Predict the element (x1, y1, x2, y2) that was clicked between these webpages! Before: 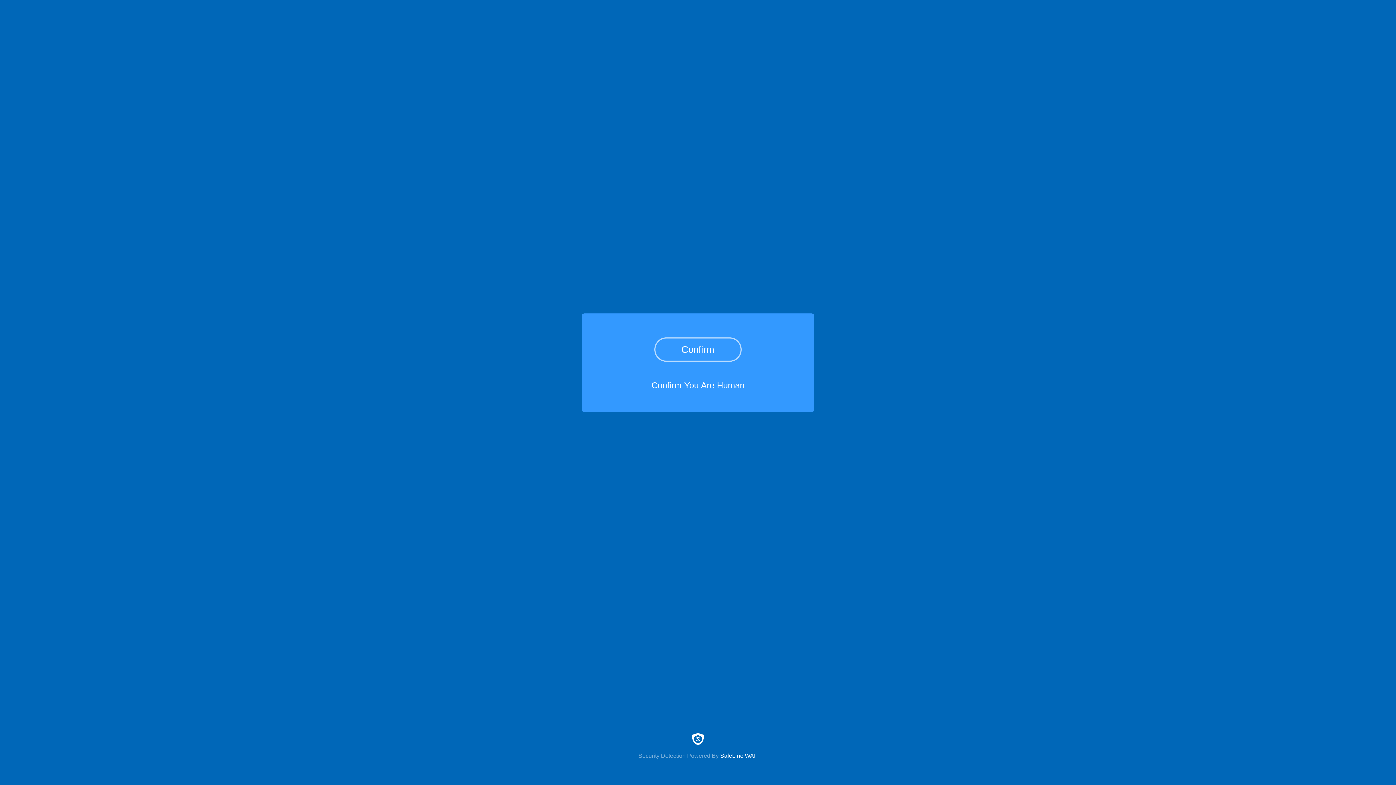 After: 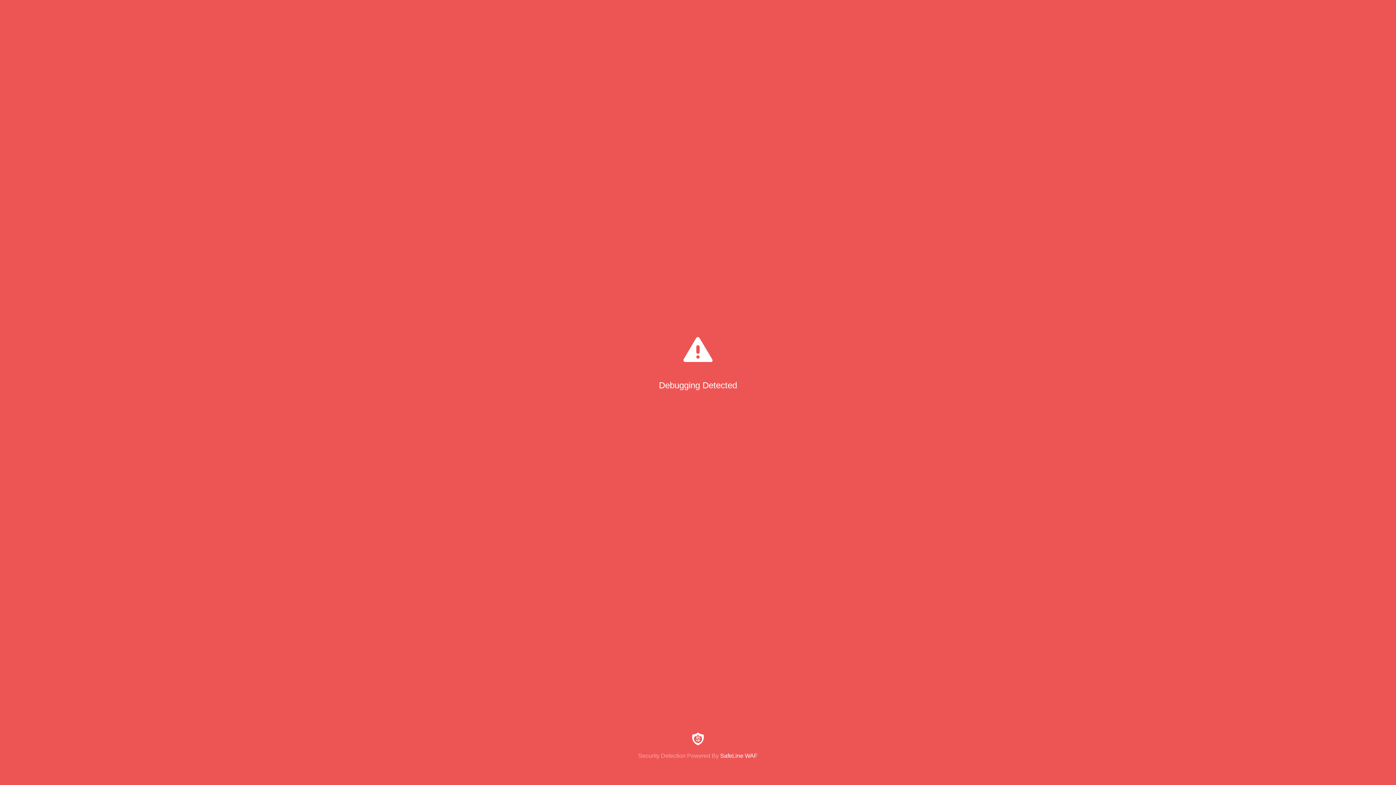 Action: bbox: (654, 337, 741, 361) label: Confirm